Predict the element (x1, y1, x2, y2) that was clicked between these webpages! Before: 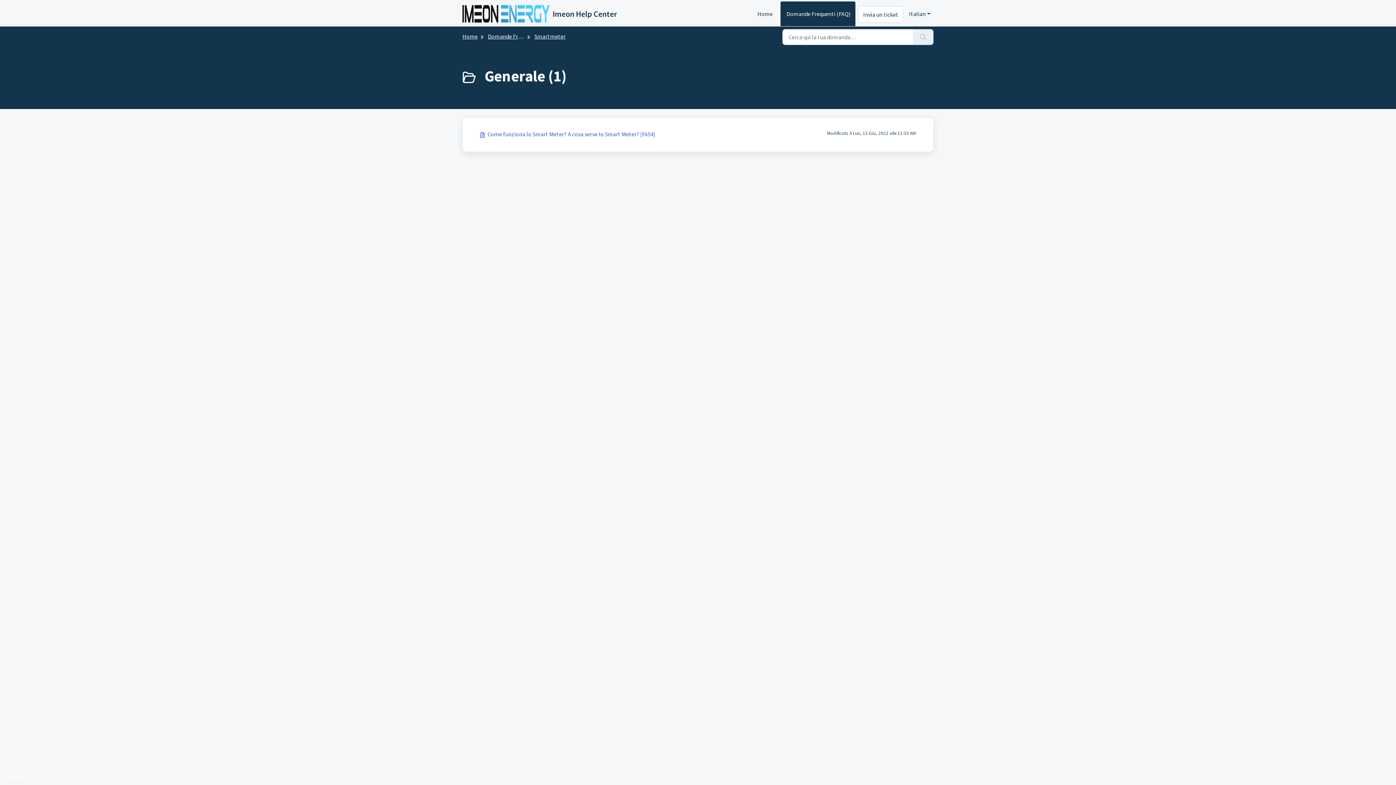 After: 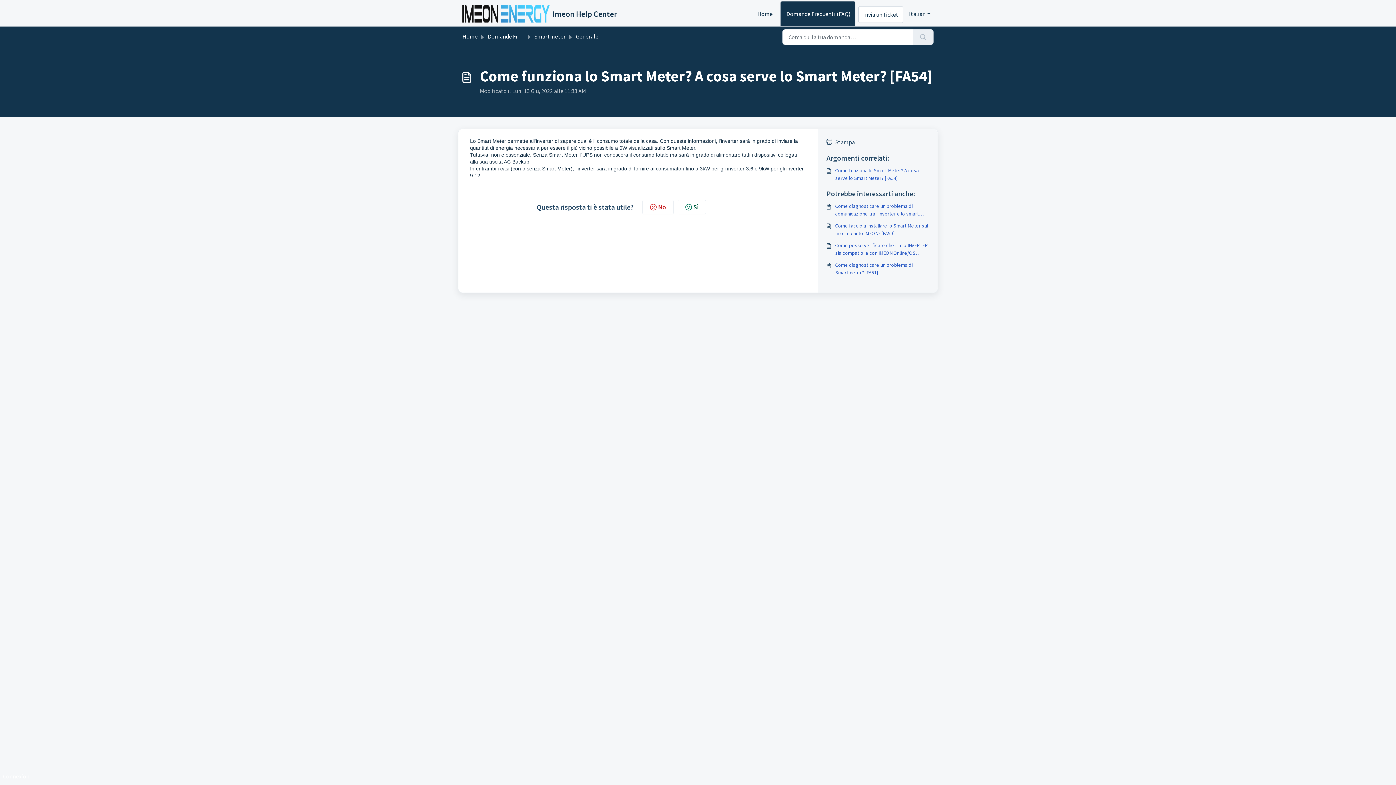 Action: label: Come funziona lo Smart Meter? A cosa serve lo Smart Meter? [FA54]
Modificato il Lun, 13 Giu, 2022 alle 11:33 AM bbox: (471, 124, 924, 145)